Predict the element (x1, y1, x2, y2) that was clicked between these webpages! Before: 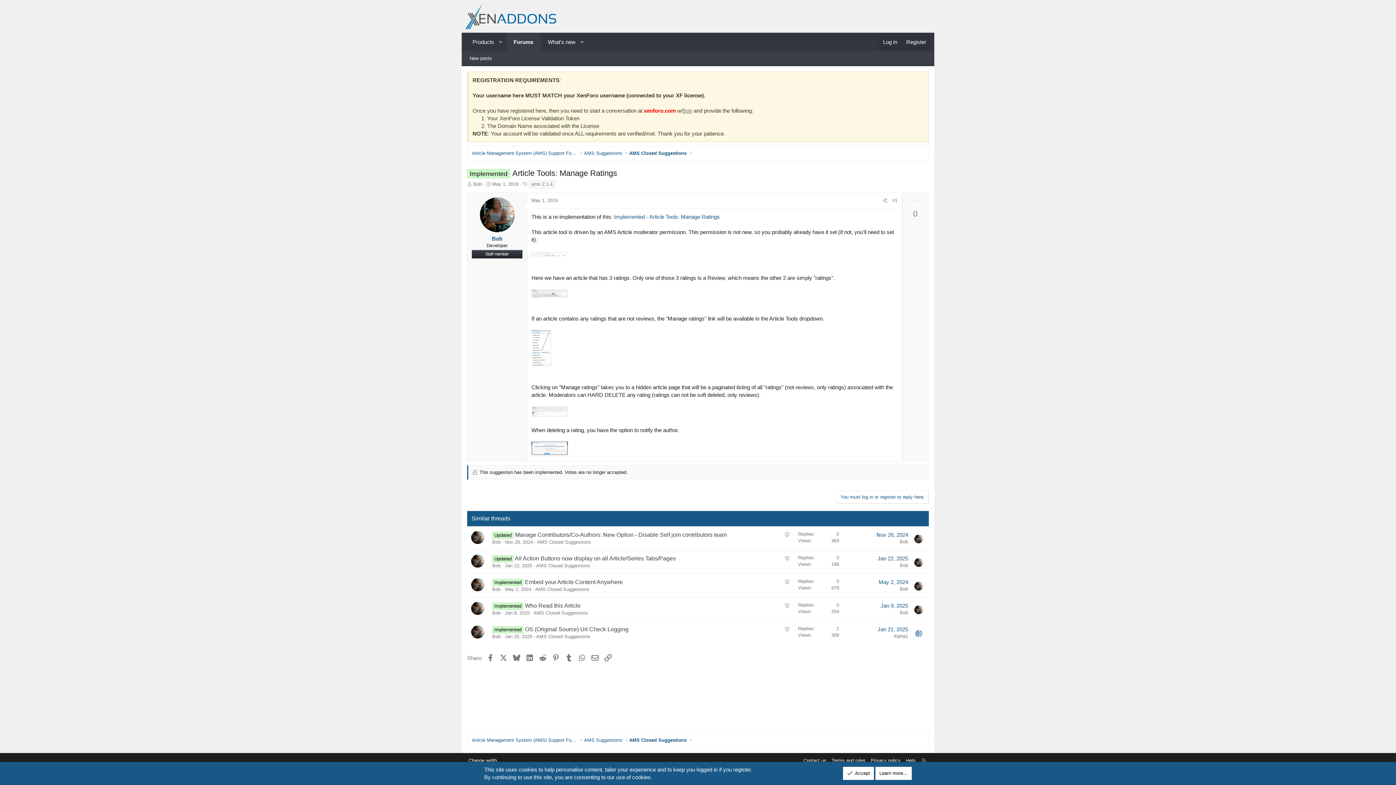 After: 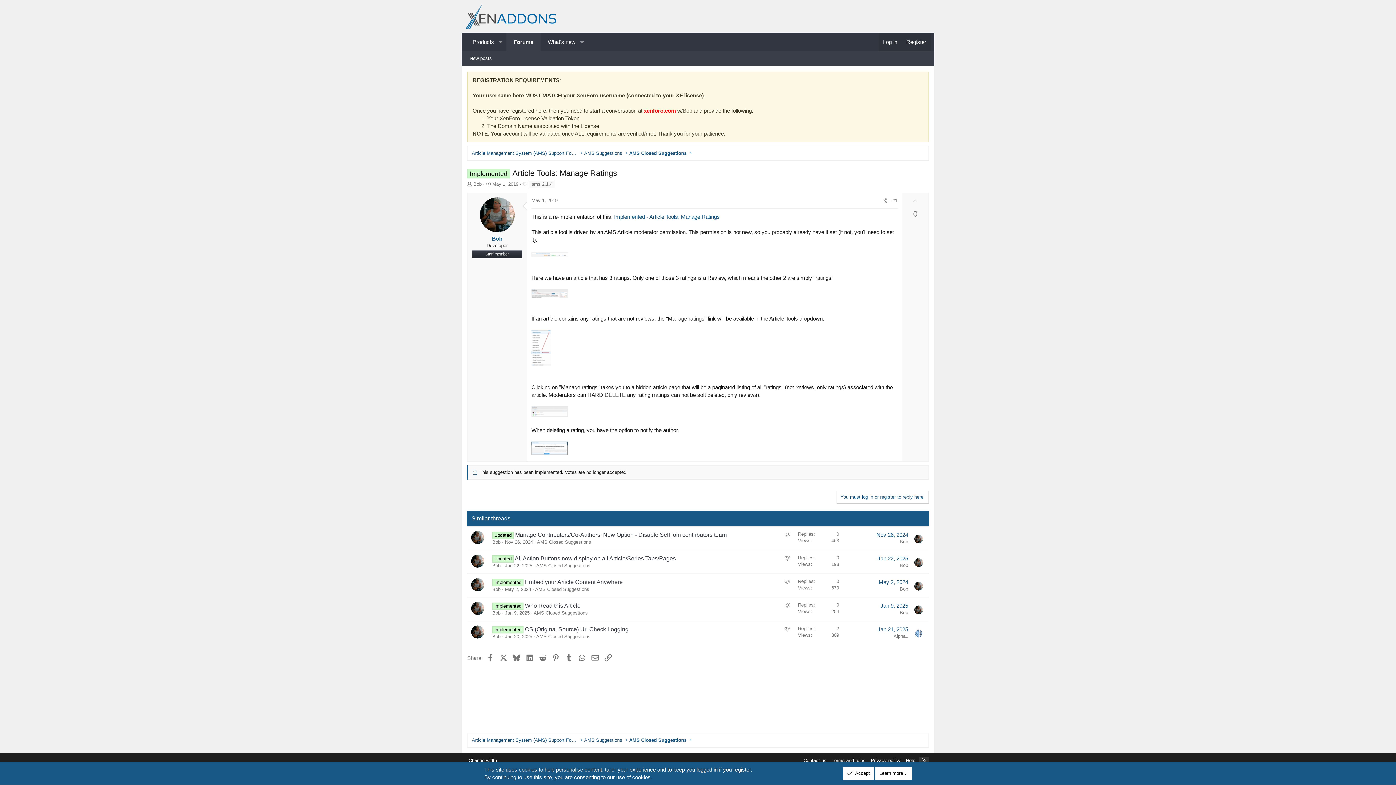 Action: label: RSS bbox: (919, 757, 929, 764)